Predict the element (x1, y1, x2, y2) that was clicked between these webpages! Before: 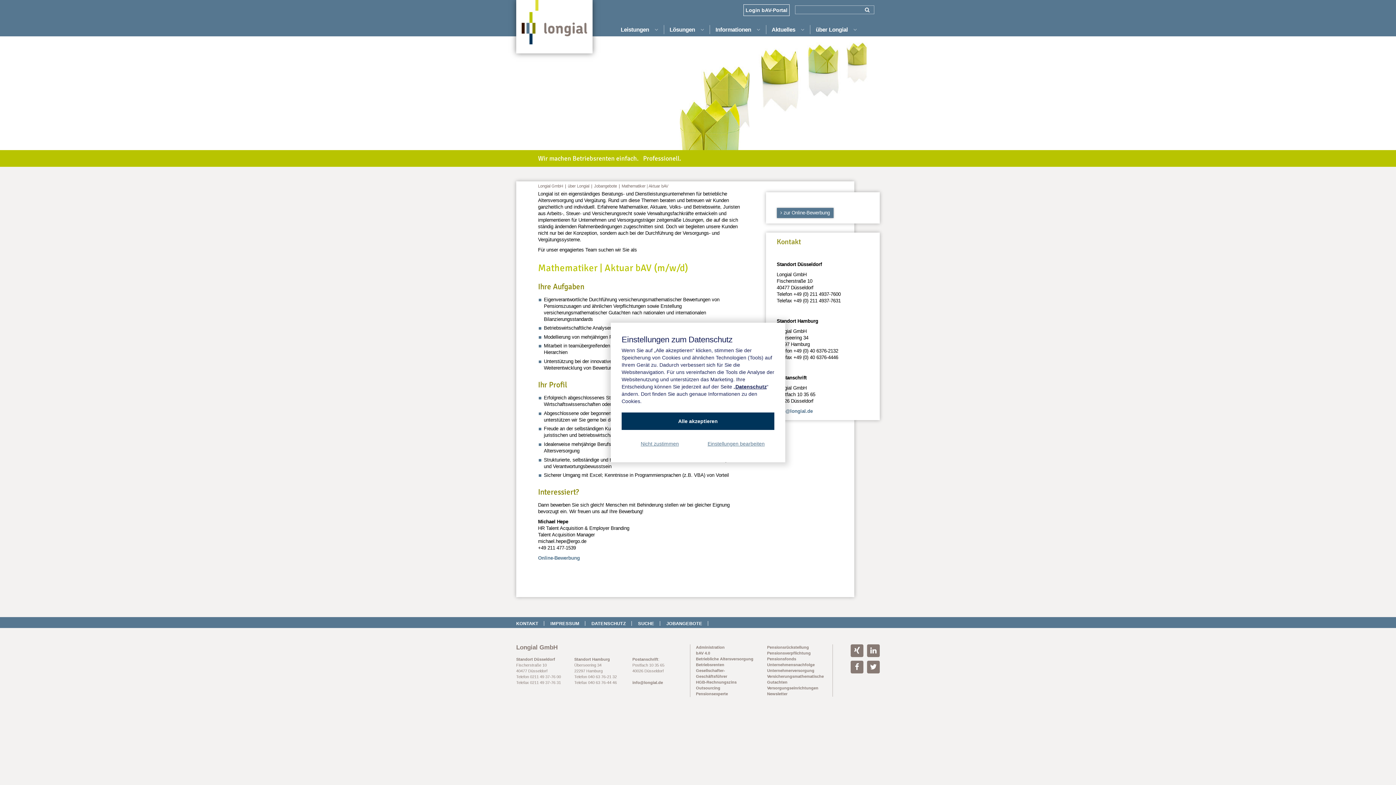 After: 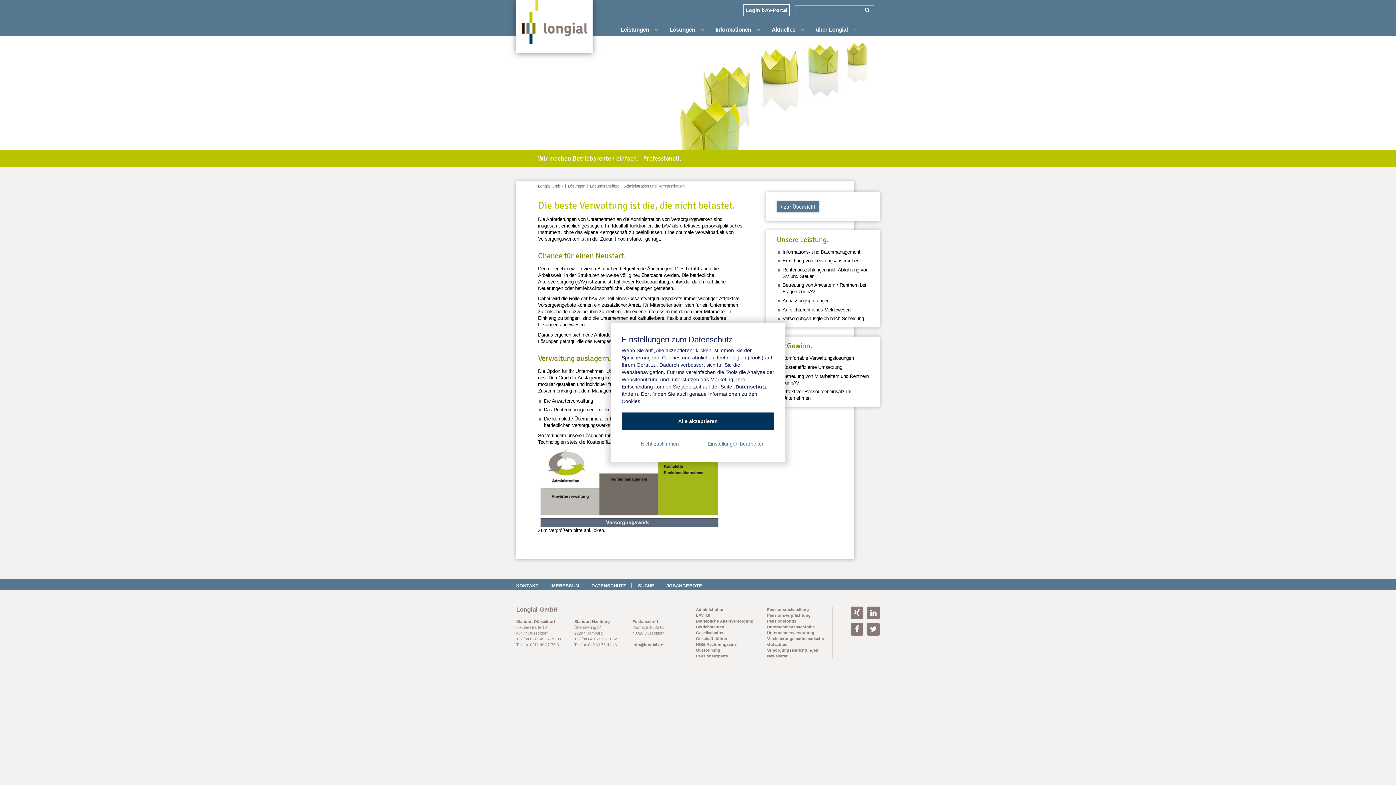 Action: bbox: (696, 663, 724, 667) label: Betriebsrenten